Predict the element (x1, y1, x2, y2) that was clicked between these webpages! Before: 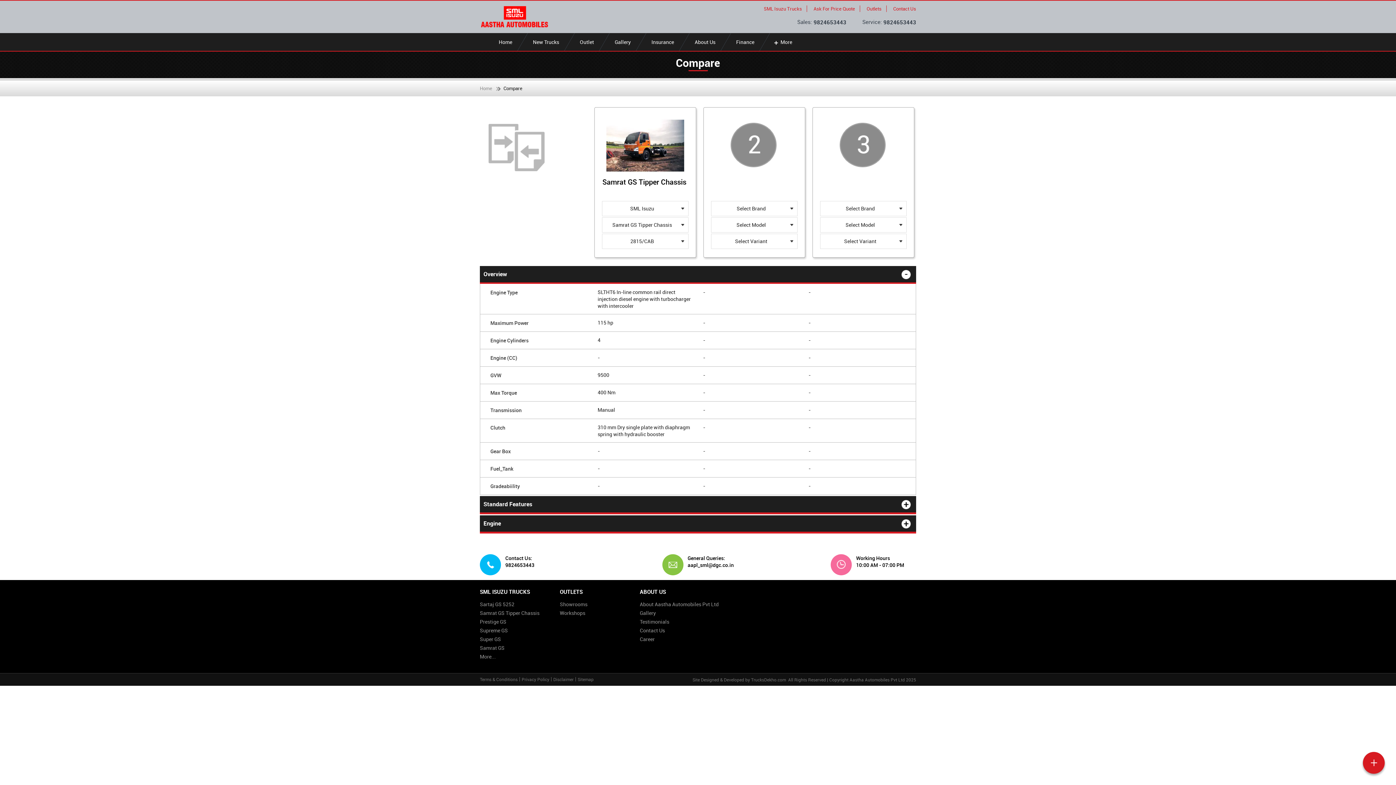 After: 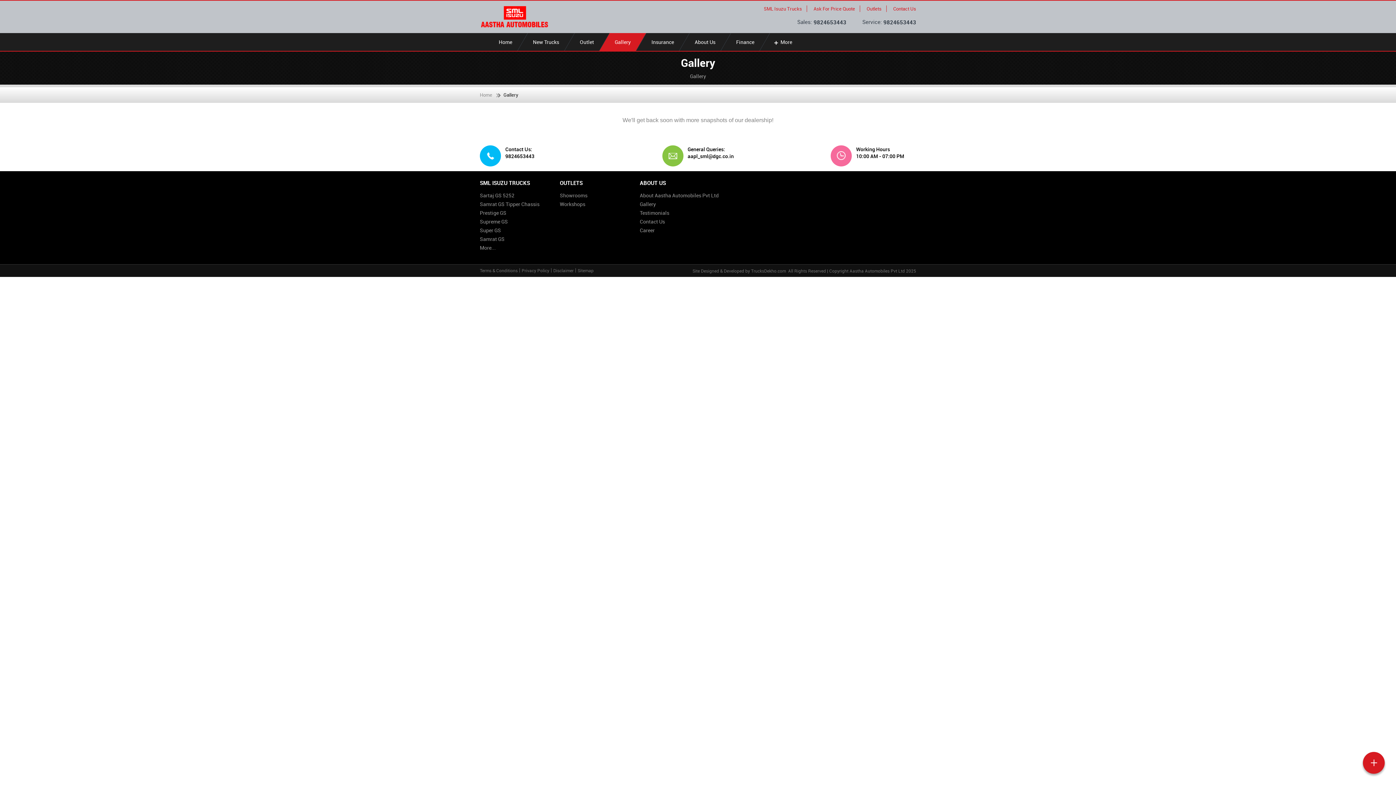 Action: label: Gallery bbox: (610, 33, 635, 50)